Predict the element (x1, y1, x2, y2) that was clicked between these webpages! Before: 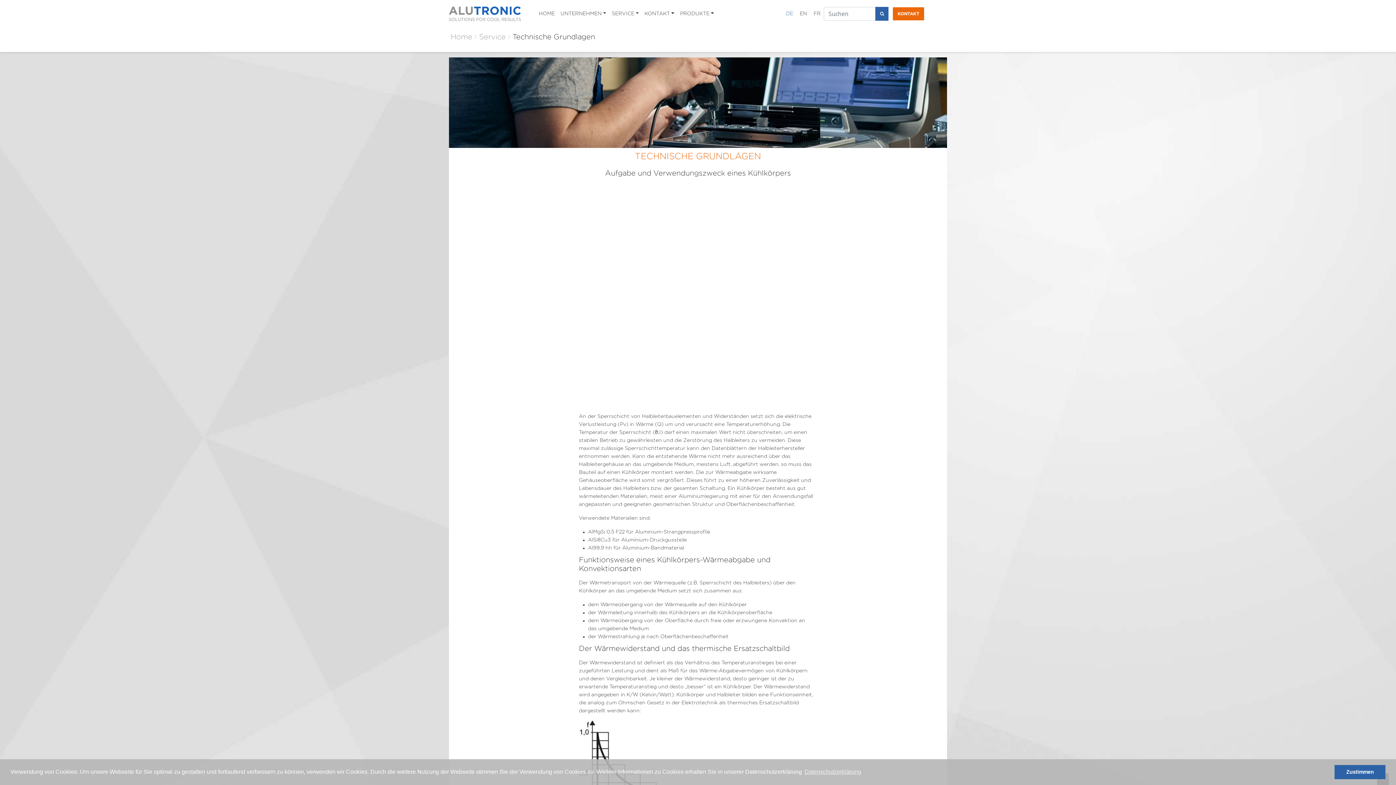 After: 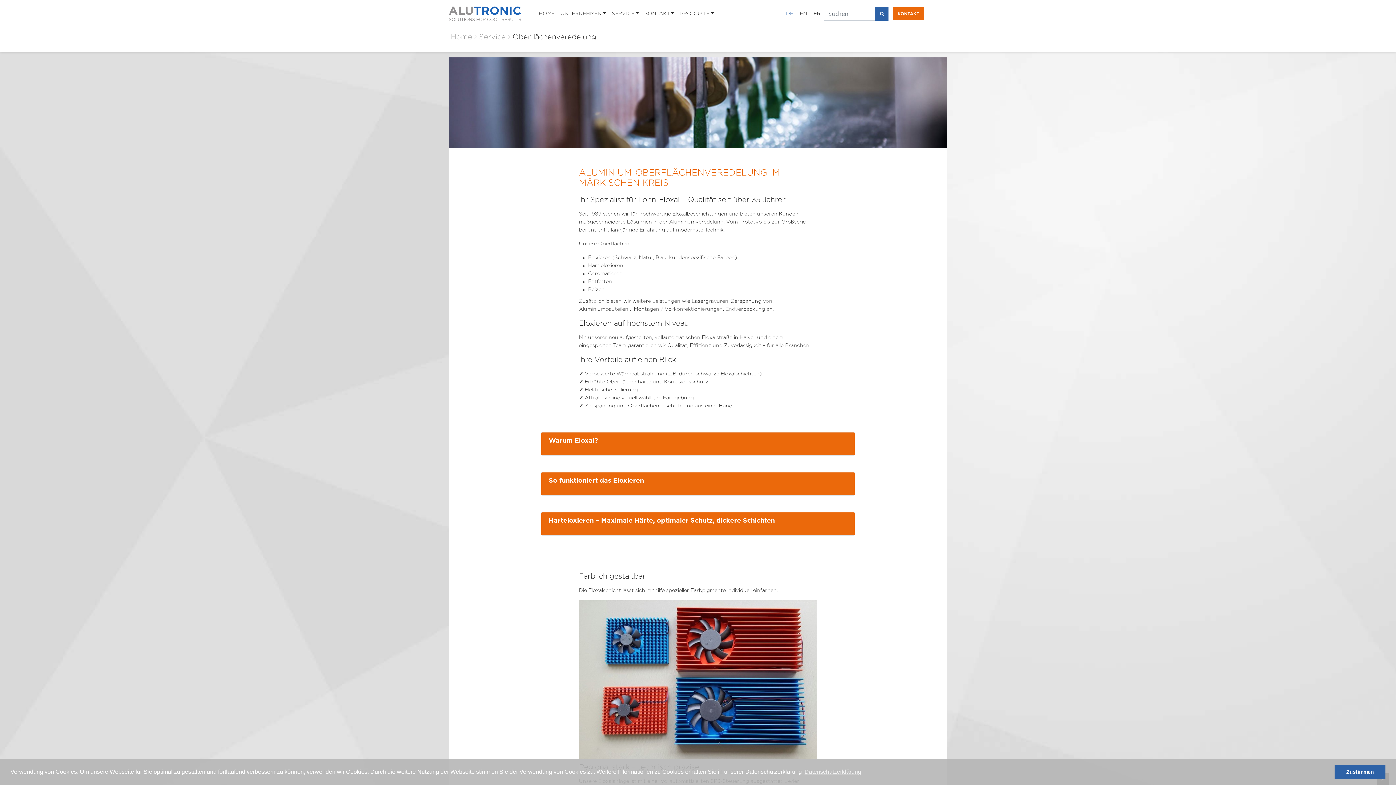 Action: label: SERVICE bbox: (609, 6, 641, 20)